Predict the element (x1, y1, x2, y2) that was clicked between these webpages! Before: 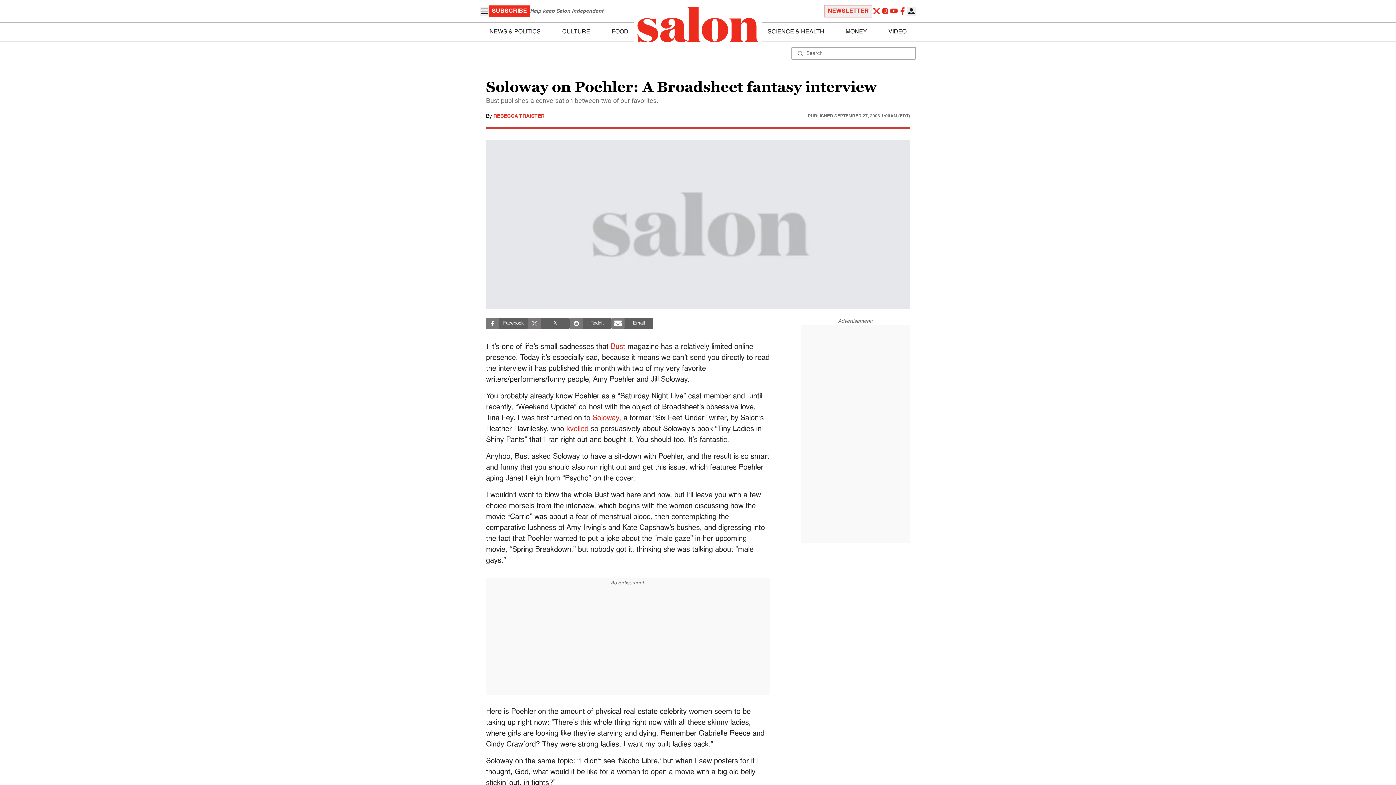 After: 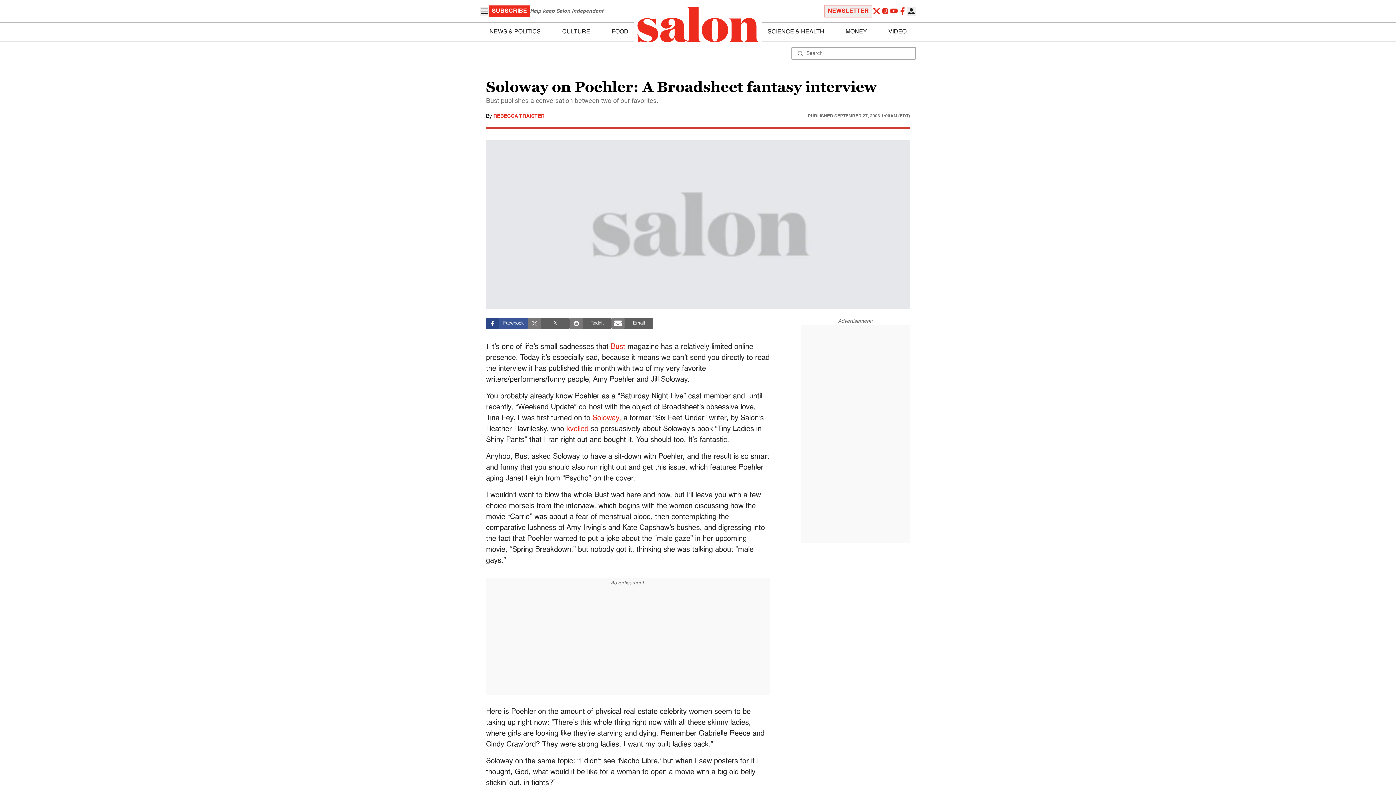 Action: bbox: (486, 317, 528, 329) label: Facebook